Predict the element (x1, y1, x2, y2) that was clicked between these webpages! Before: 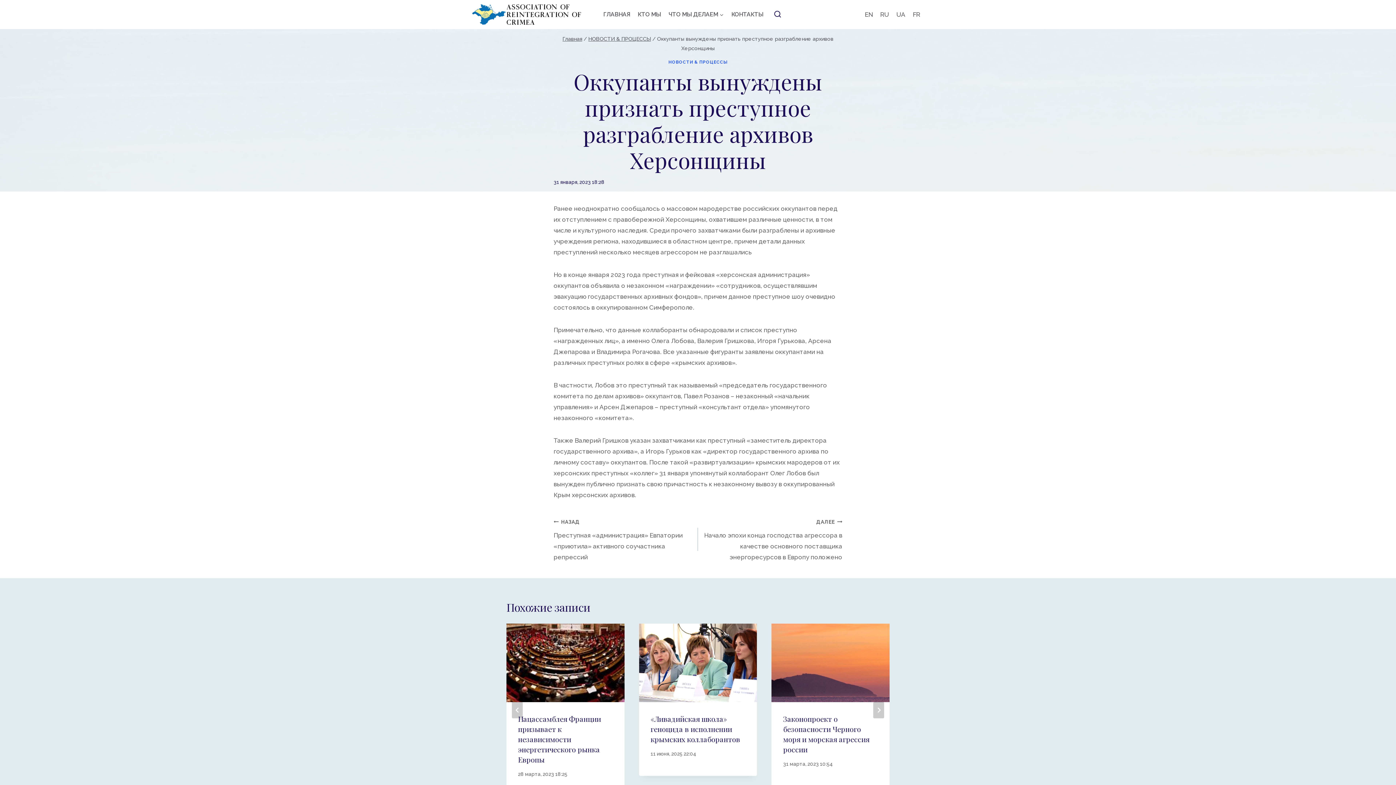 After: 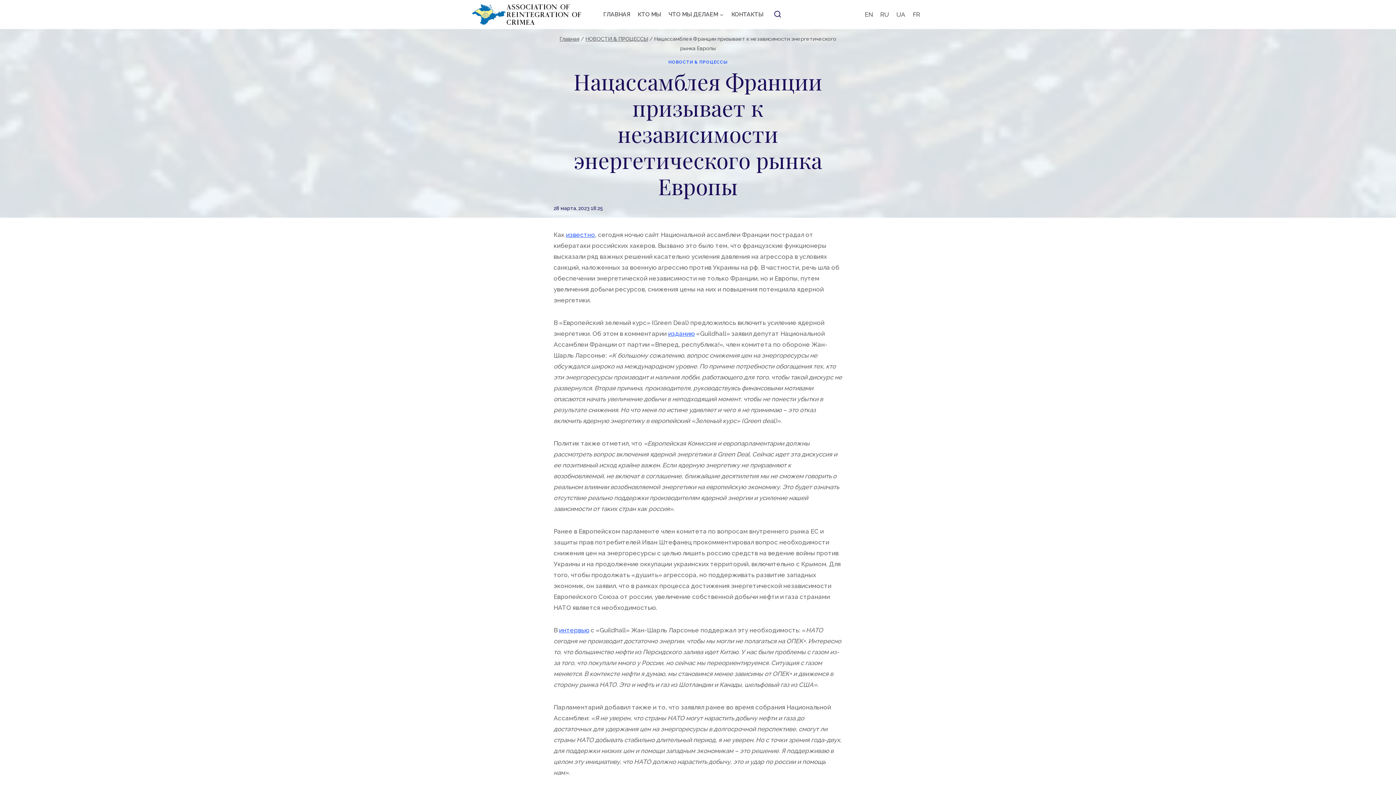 Action: label: Нацассамблея Франции призывает к независимости энергетического рынка Европы bbox: (518, 714, 601, 764)